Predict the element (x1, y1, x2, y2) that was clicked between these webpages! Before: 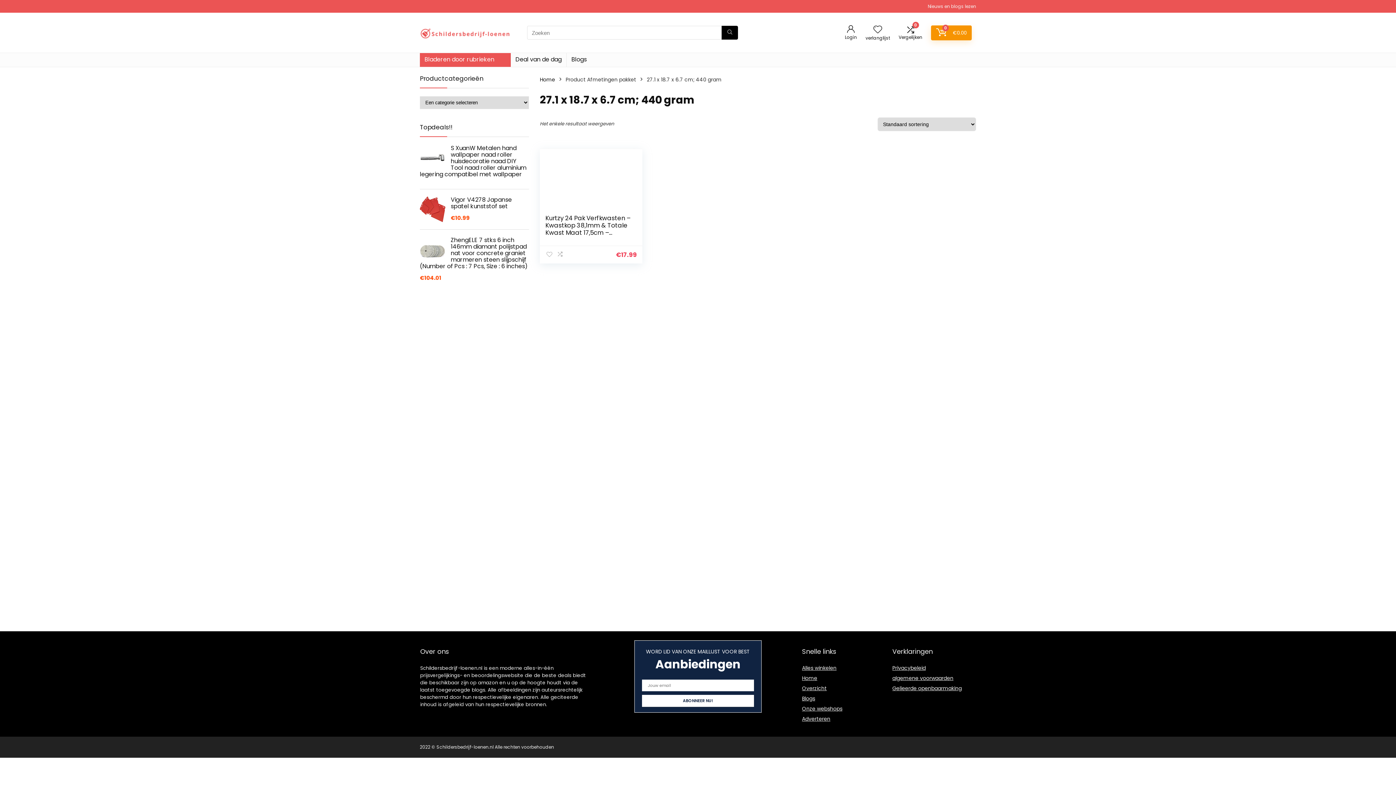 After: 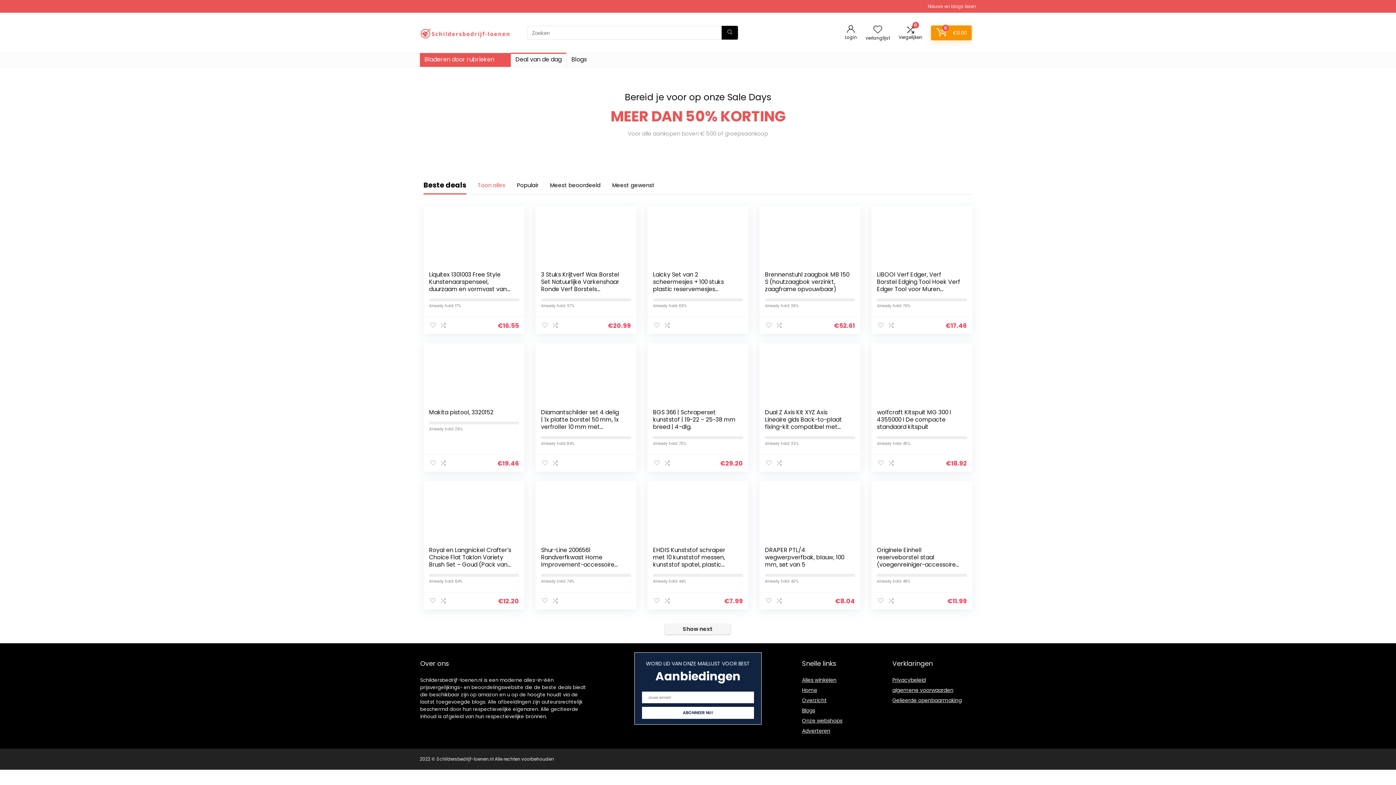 Action: label: Deal van de dag bbox: (510, 53, 566, 66)